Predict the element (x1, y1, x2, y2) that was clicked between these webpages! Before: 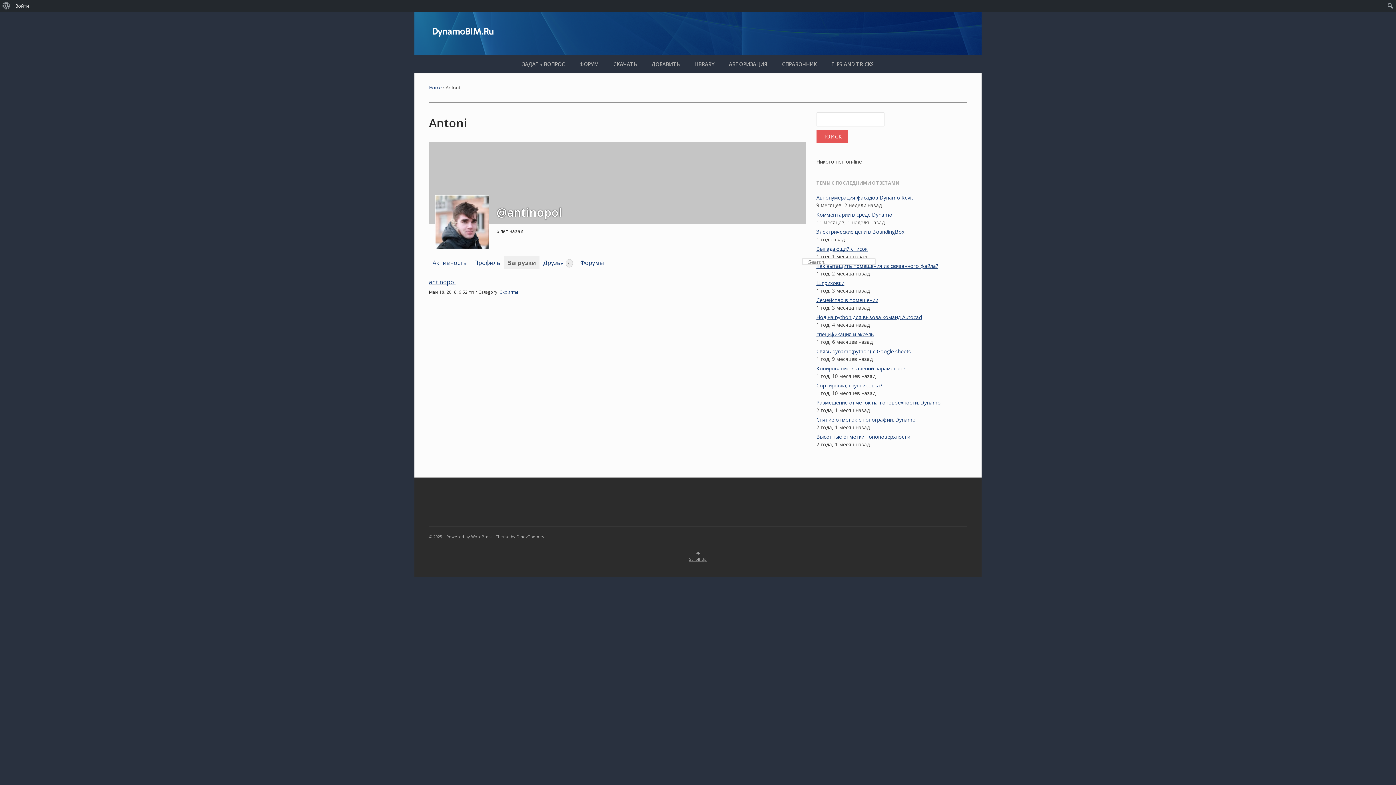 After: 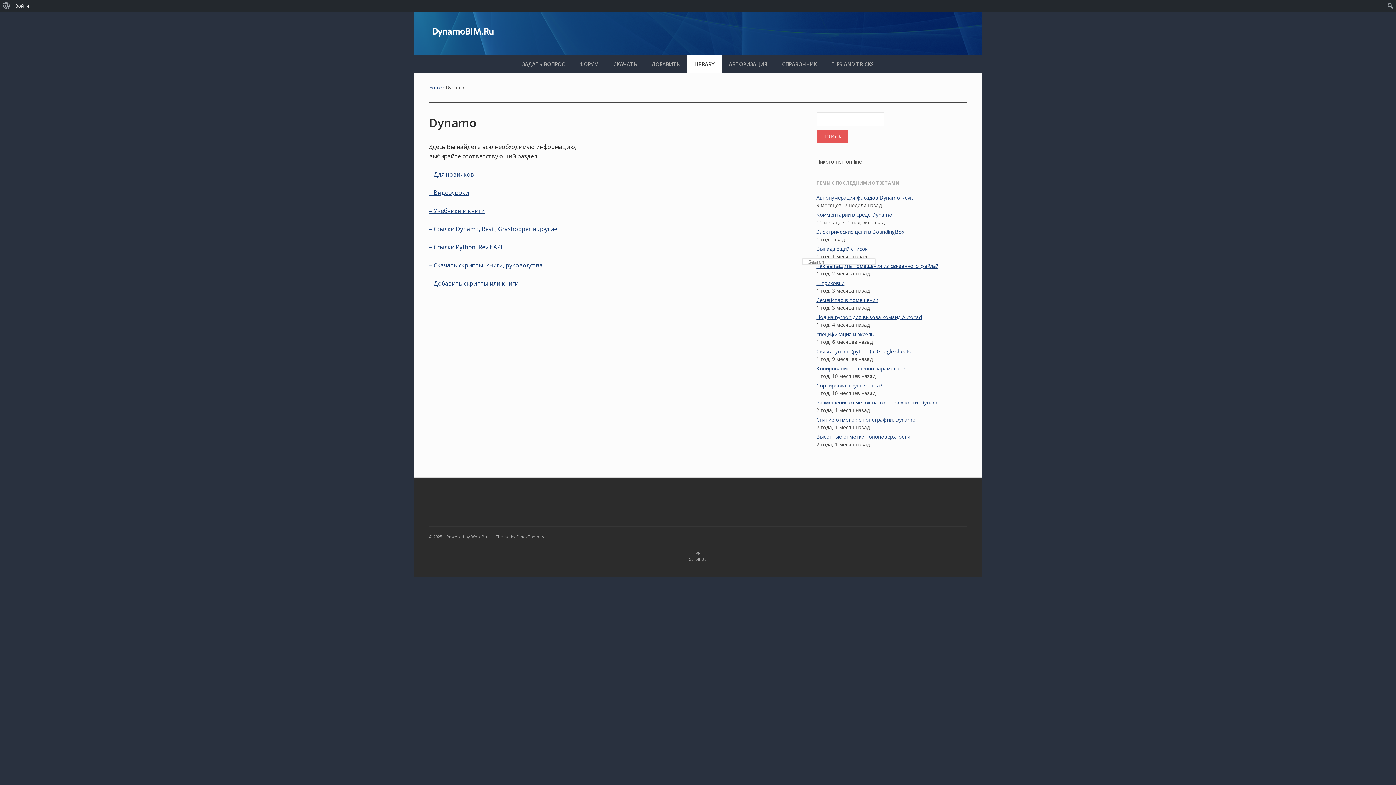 Action: bbox: (687, 55, 721, 73) label: LIBRARY